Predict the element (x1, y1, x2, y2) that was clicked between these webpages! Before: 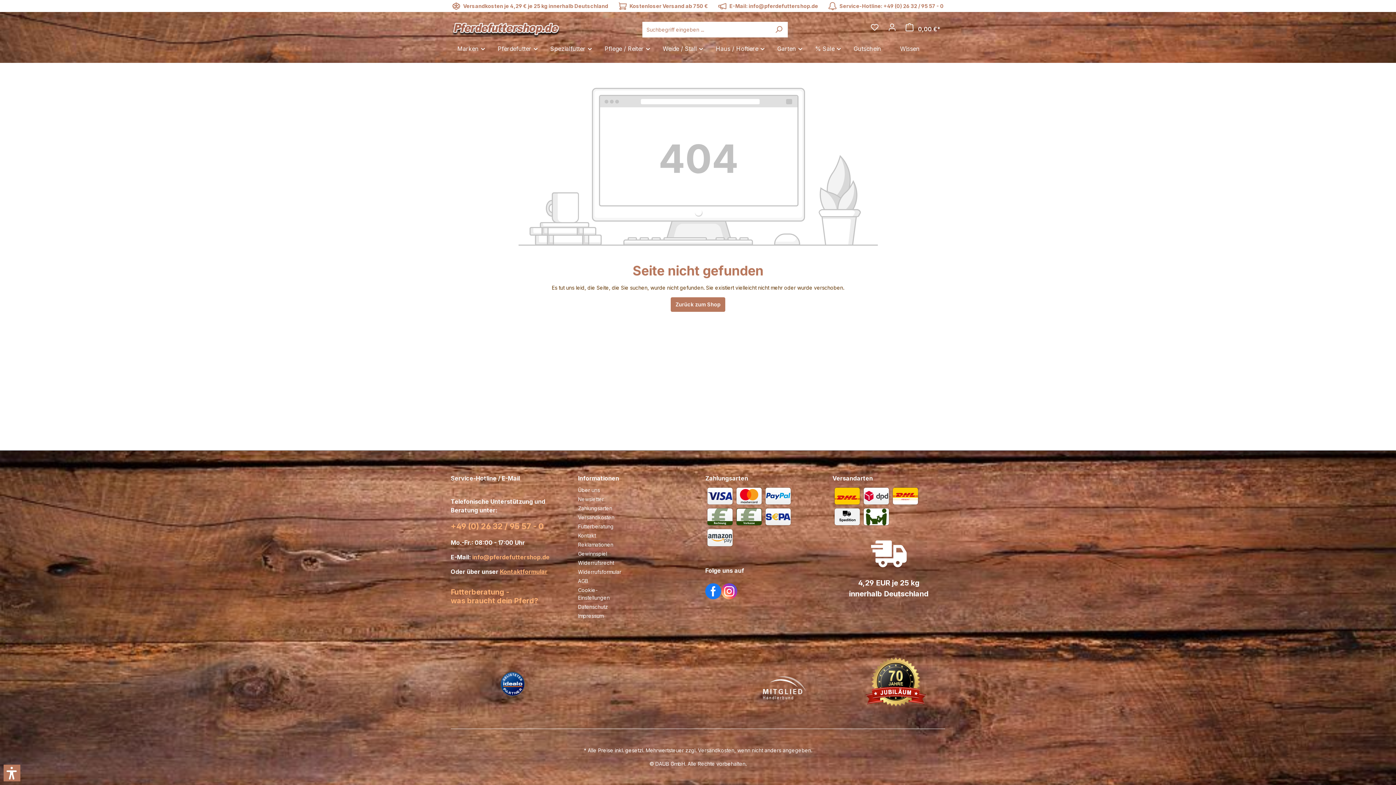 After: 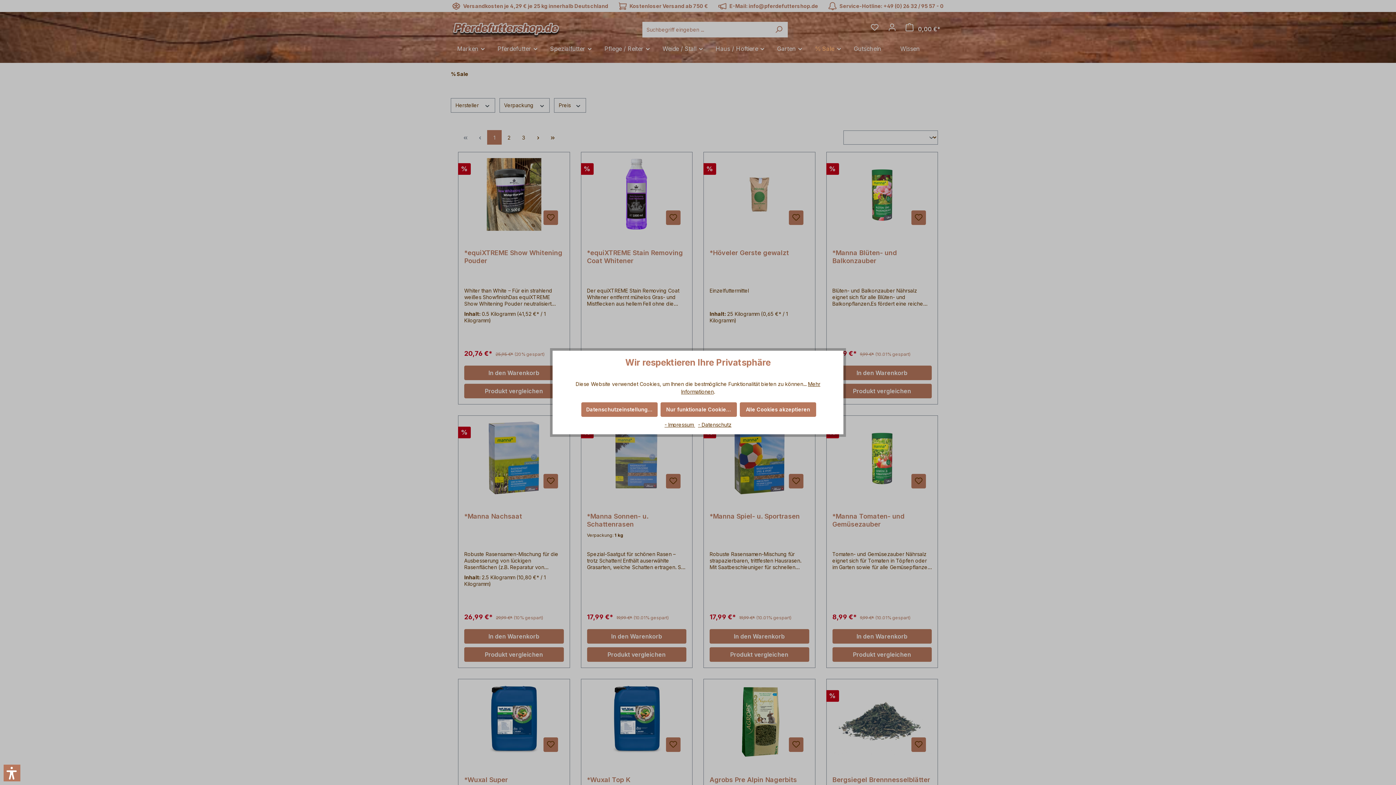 Action: bbox: (815, 44, 842, 54) label: % Sale